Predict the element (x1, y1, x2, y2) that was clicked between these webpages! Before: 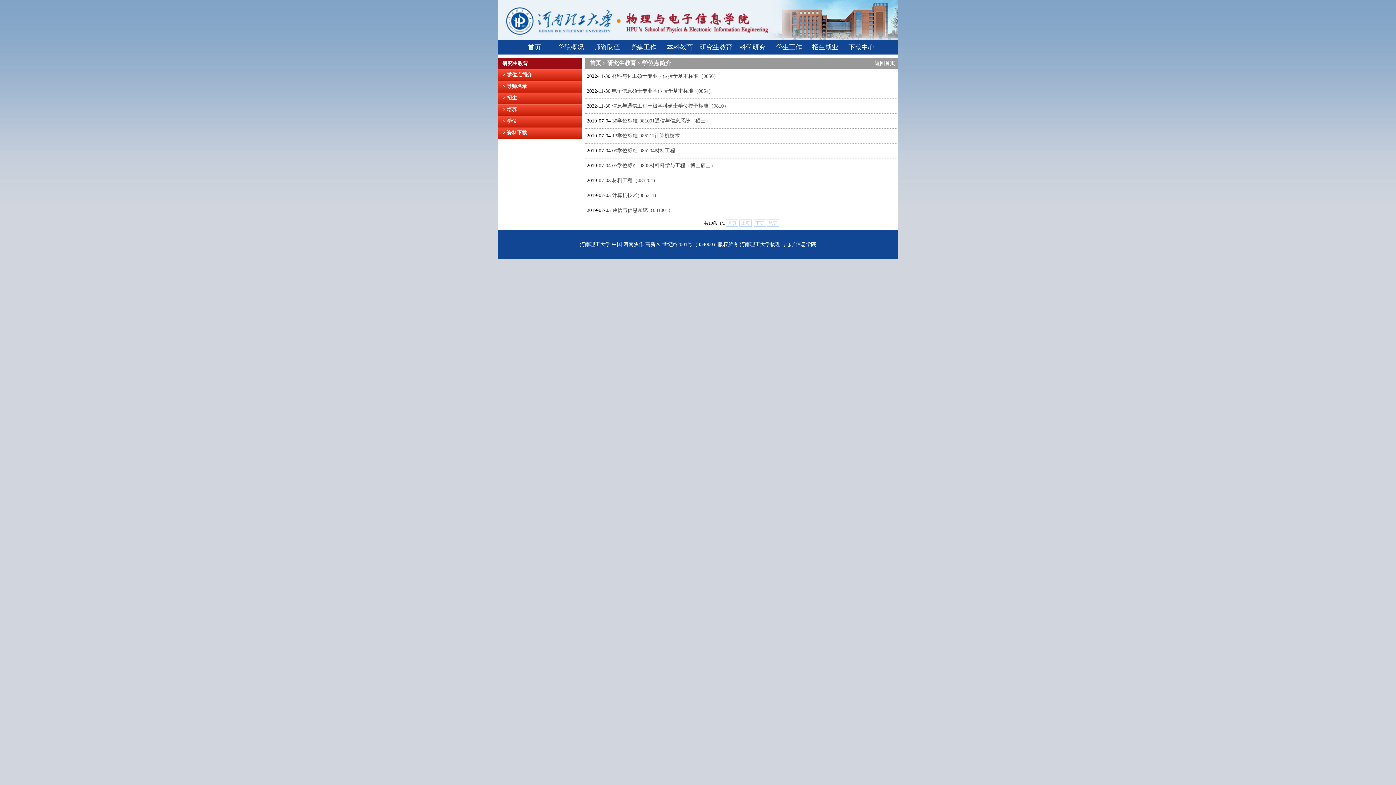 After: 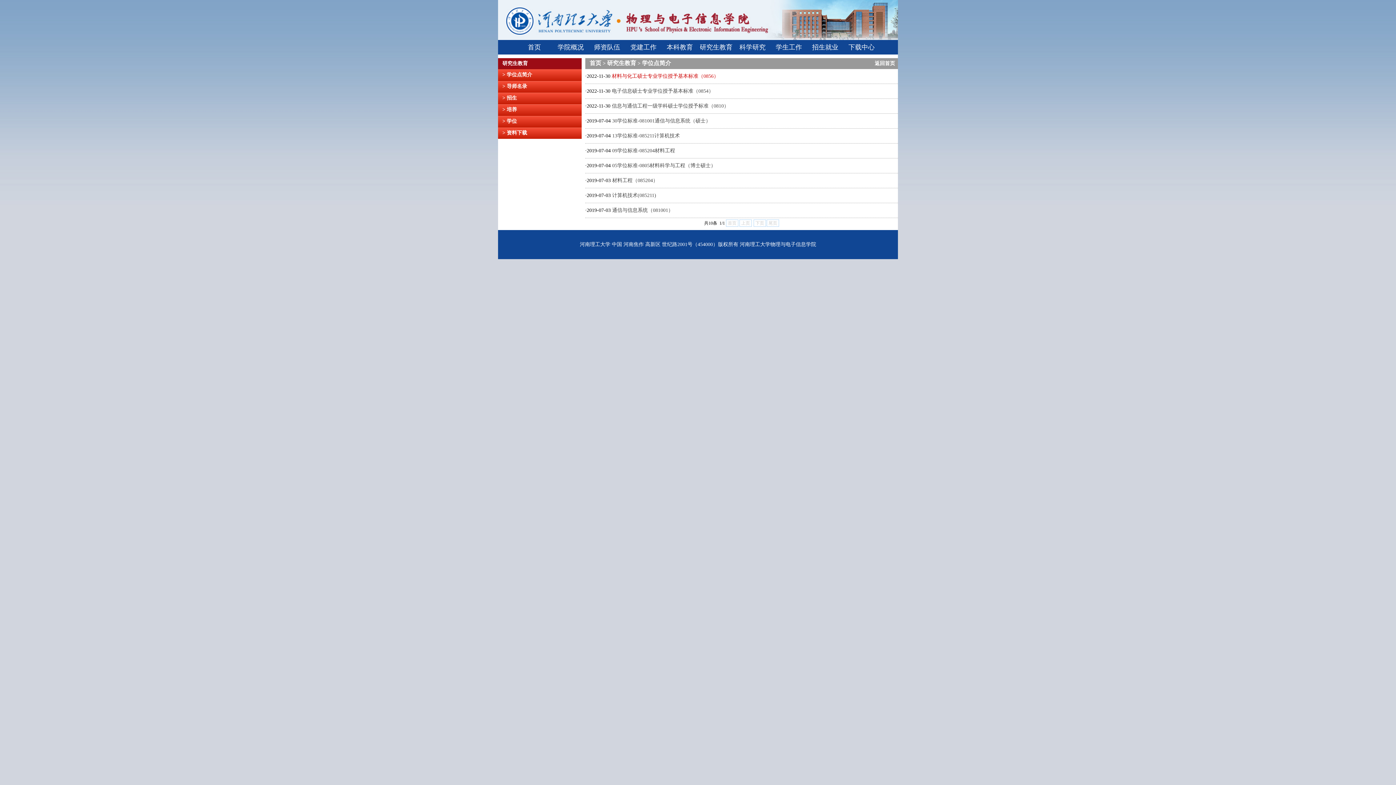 Action: label: 材料与化工硕士专业学位授予基本标准（0856） bbox: (612, 73, 718, 78)